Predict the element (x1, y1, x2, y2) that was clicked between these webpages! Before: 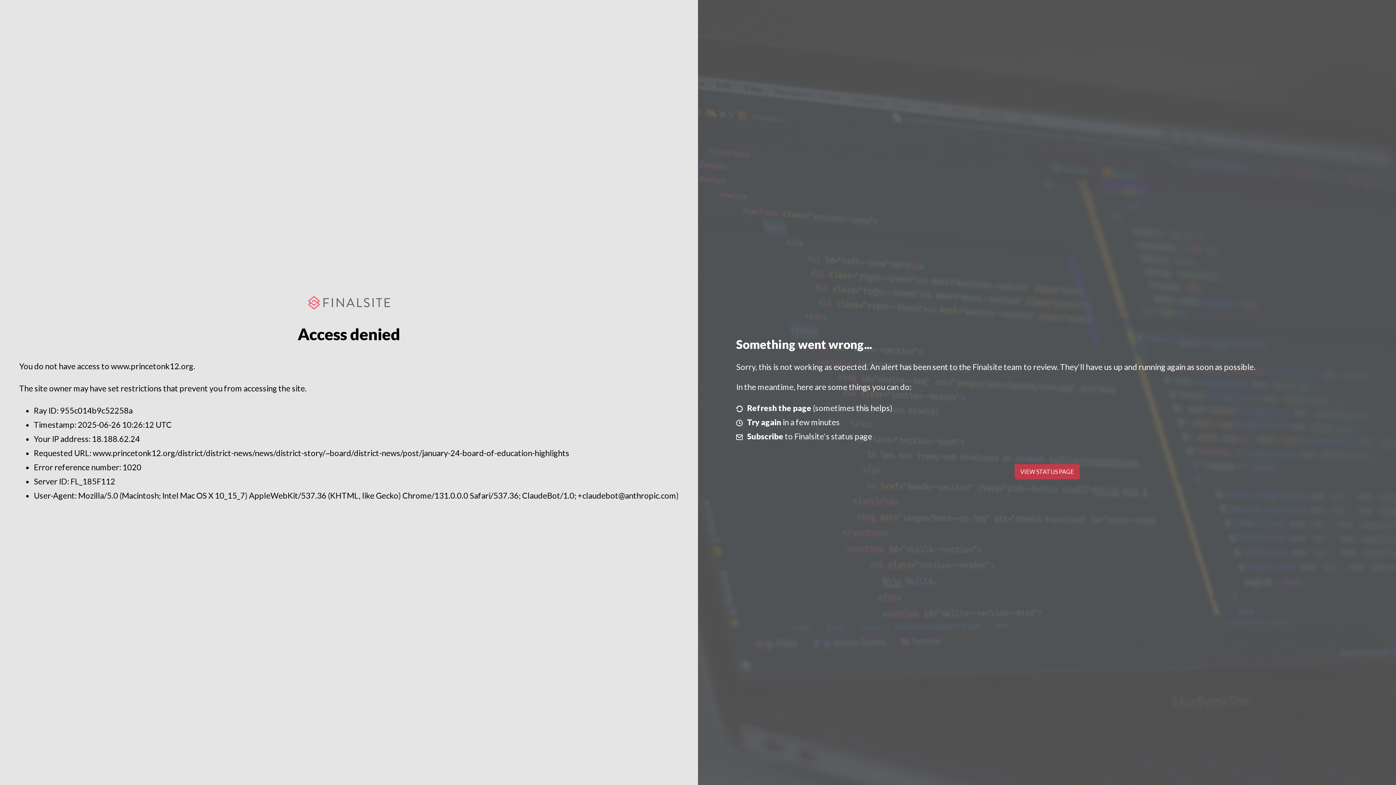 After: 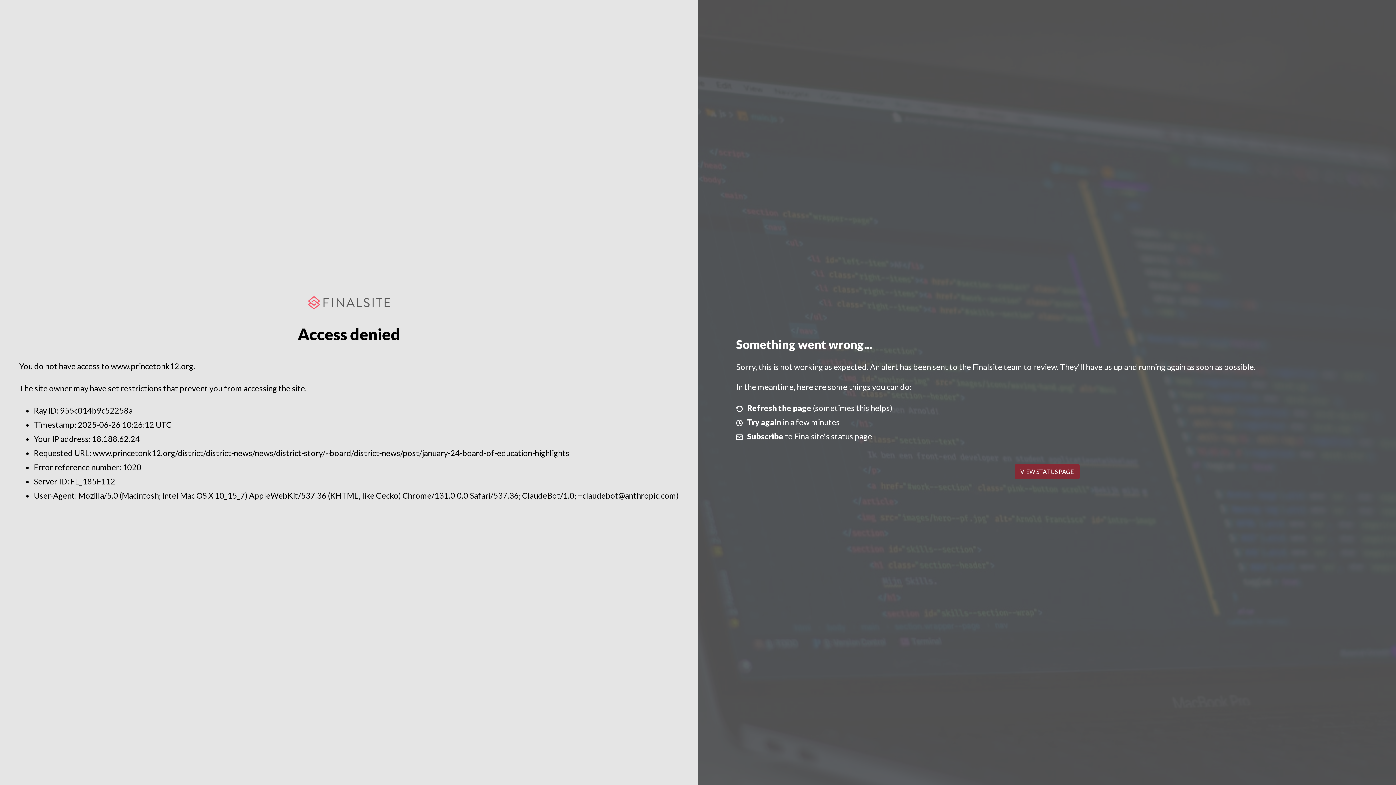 Action: bbox: (1014, 464, 1079, 479) label: VIEW STATUS PAGE